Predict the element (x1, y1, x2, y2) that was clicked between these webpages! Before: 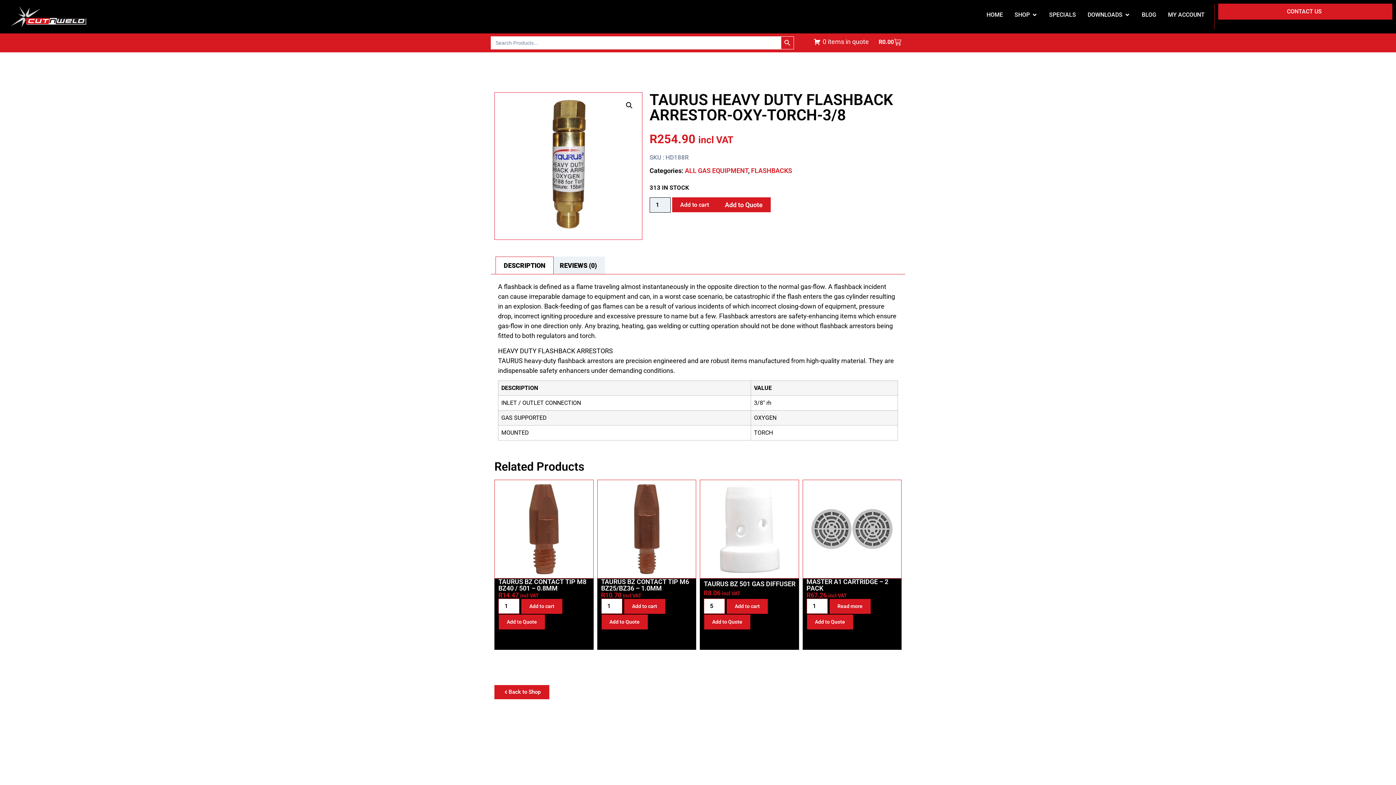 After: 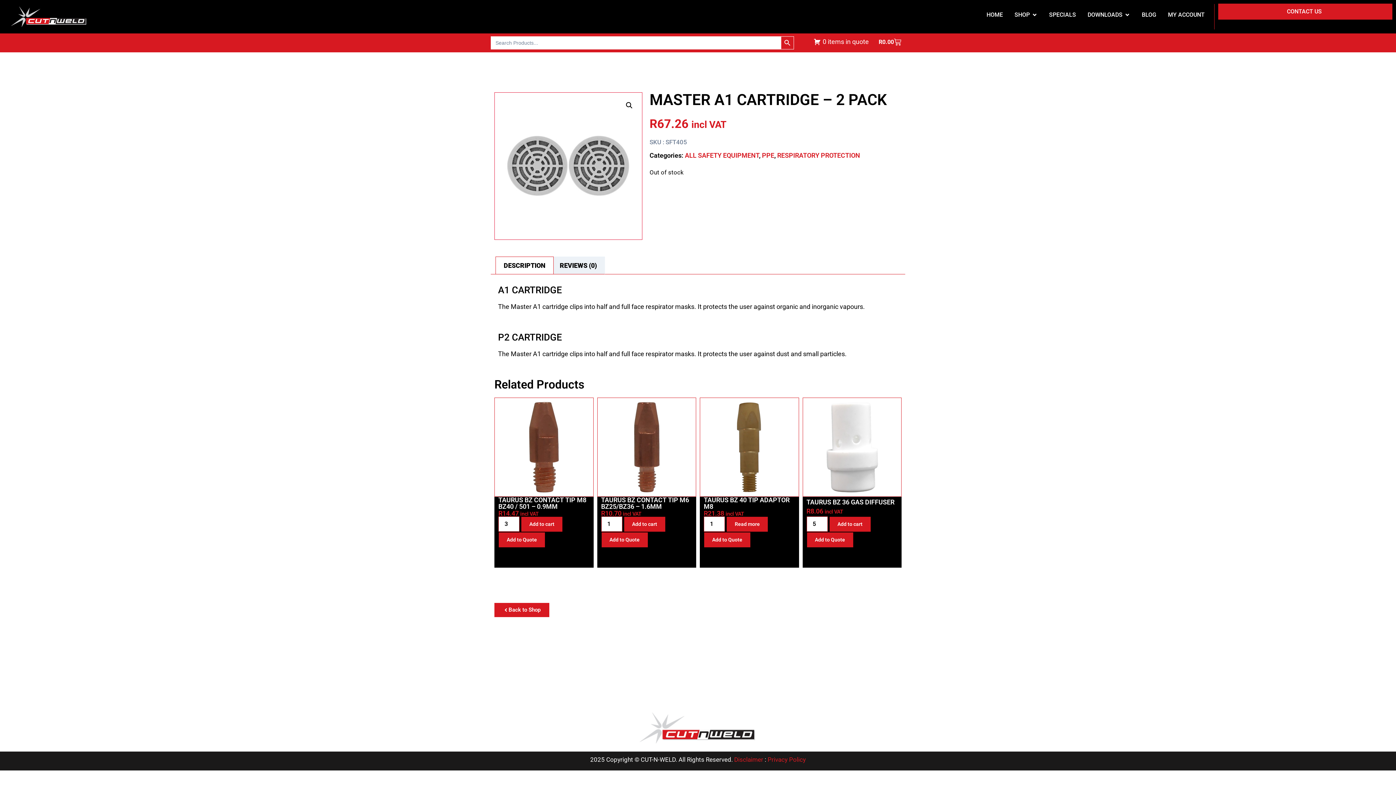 Action: bbox: (829, 598, 871, 614) label: Read more about “MASTER A1 CARTRIDGE - 2 PACK”